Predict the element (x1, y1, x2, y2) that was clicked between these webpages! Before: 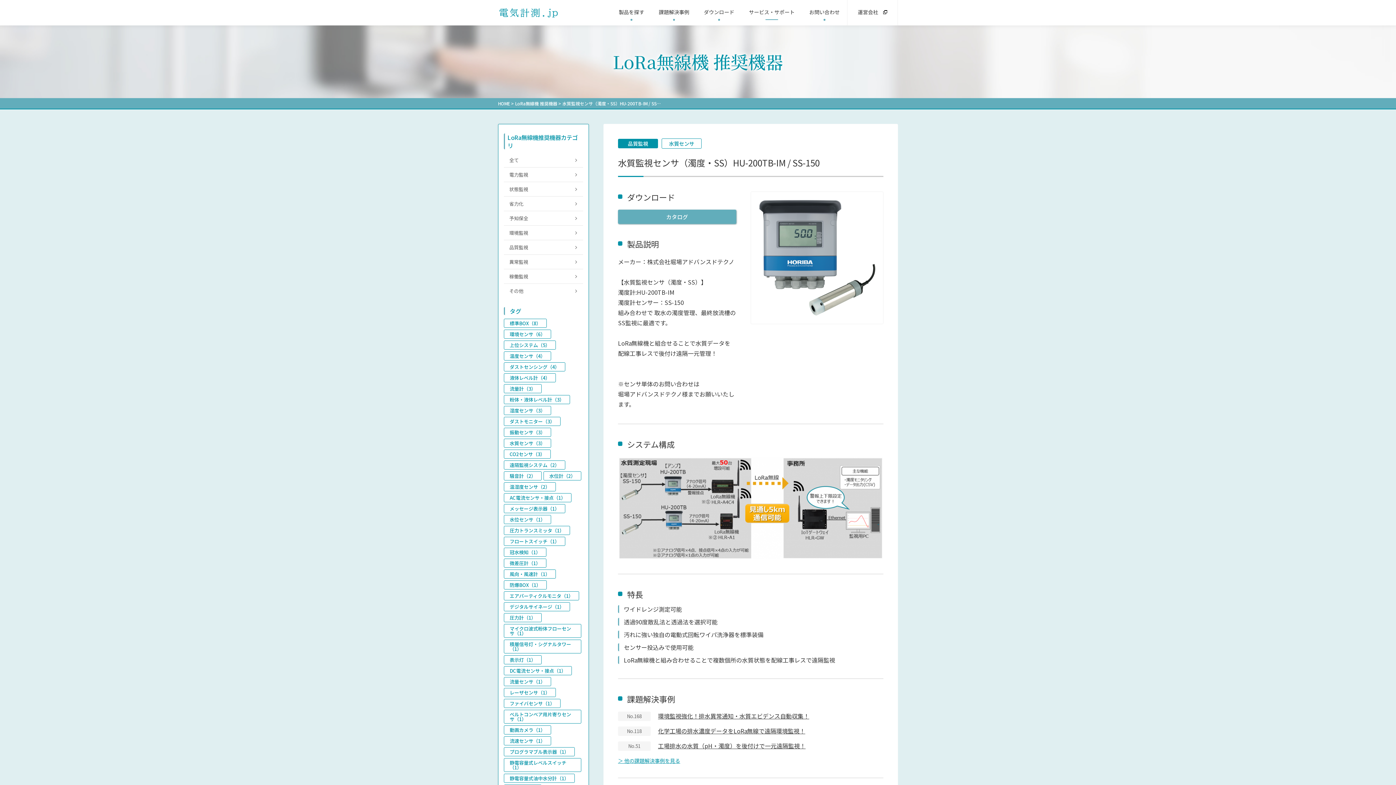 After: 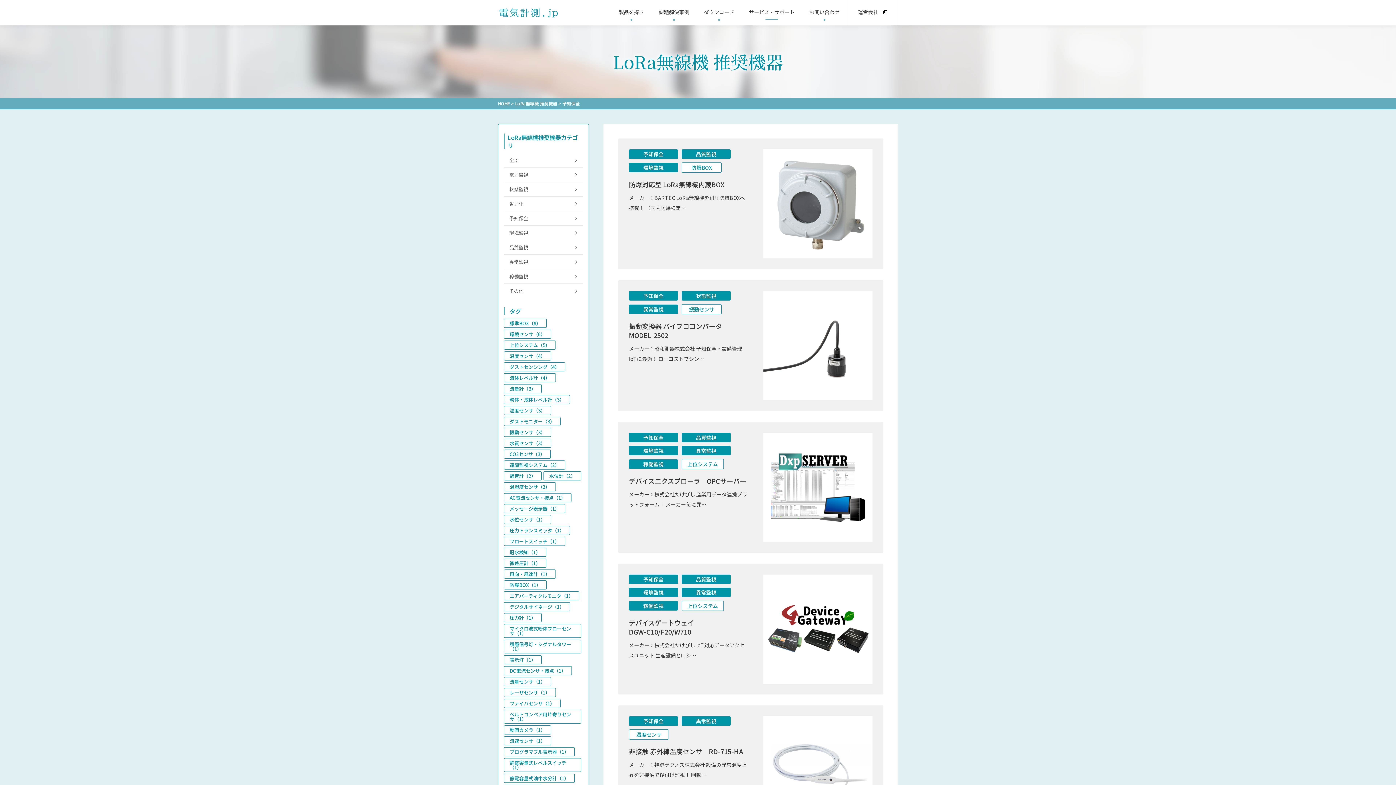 Action: label: 予知保全 bbox: (504, 211, 583, 225)